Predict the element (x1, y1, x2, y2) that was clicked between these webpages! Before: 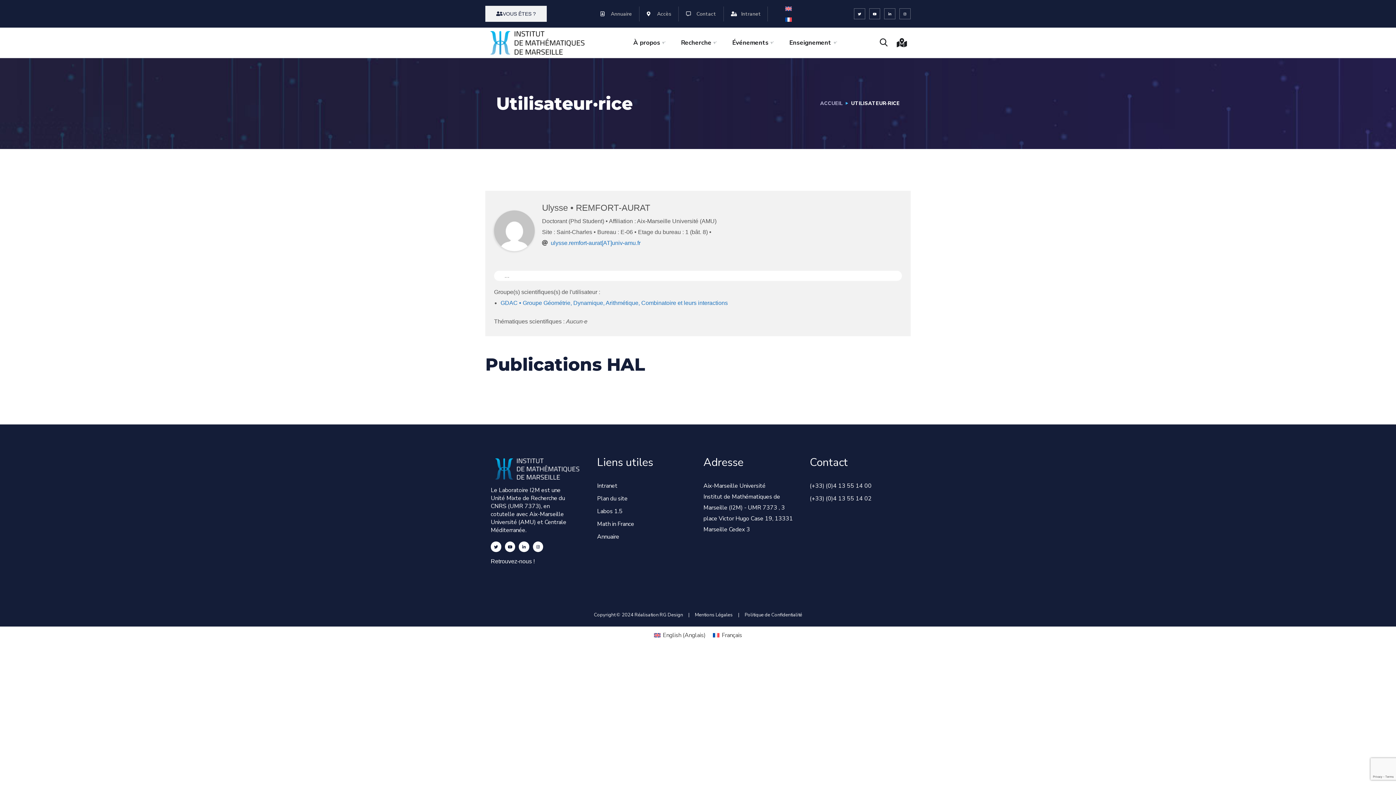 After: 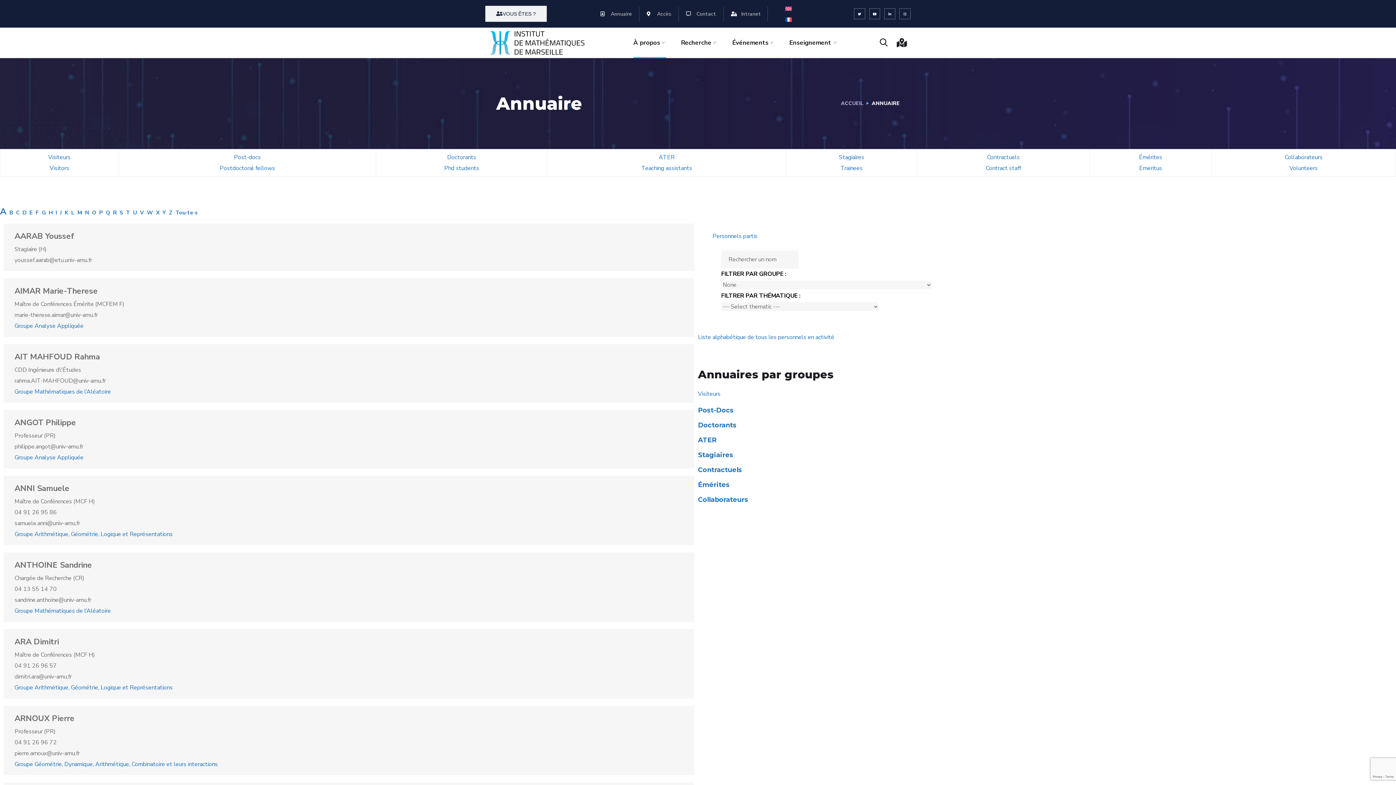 Action: label: Annuaire bbox: (597, 531, 692, 542)